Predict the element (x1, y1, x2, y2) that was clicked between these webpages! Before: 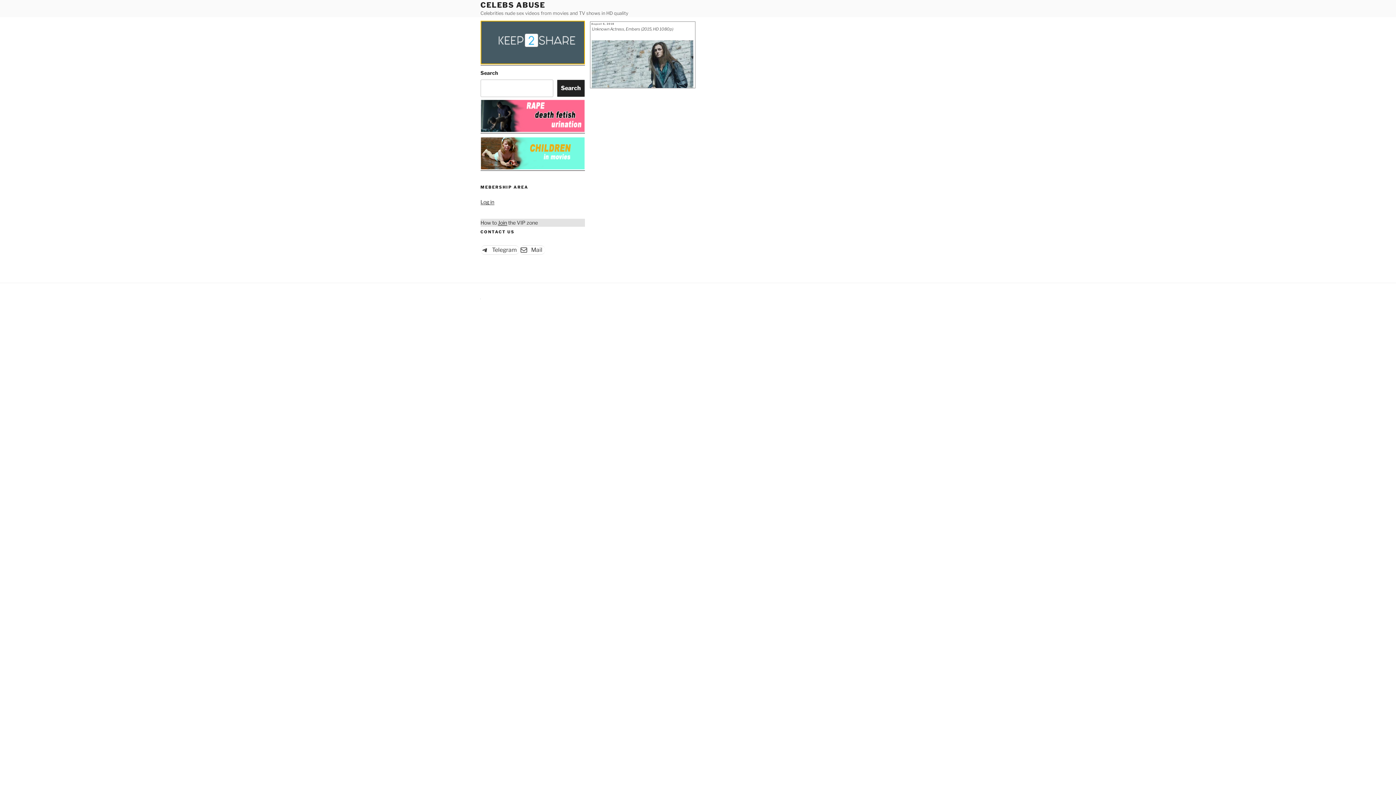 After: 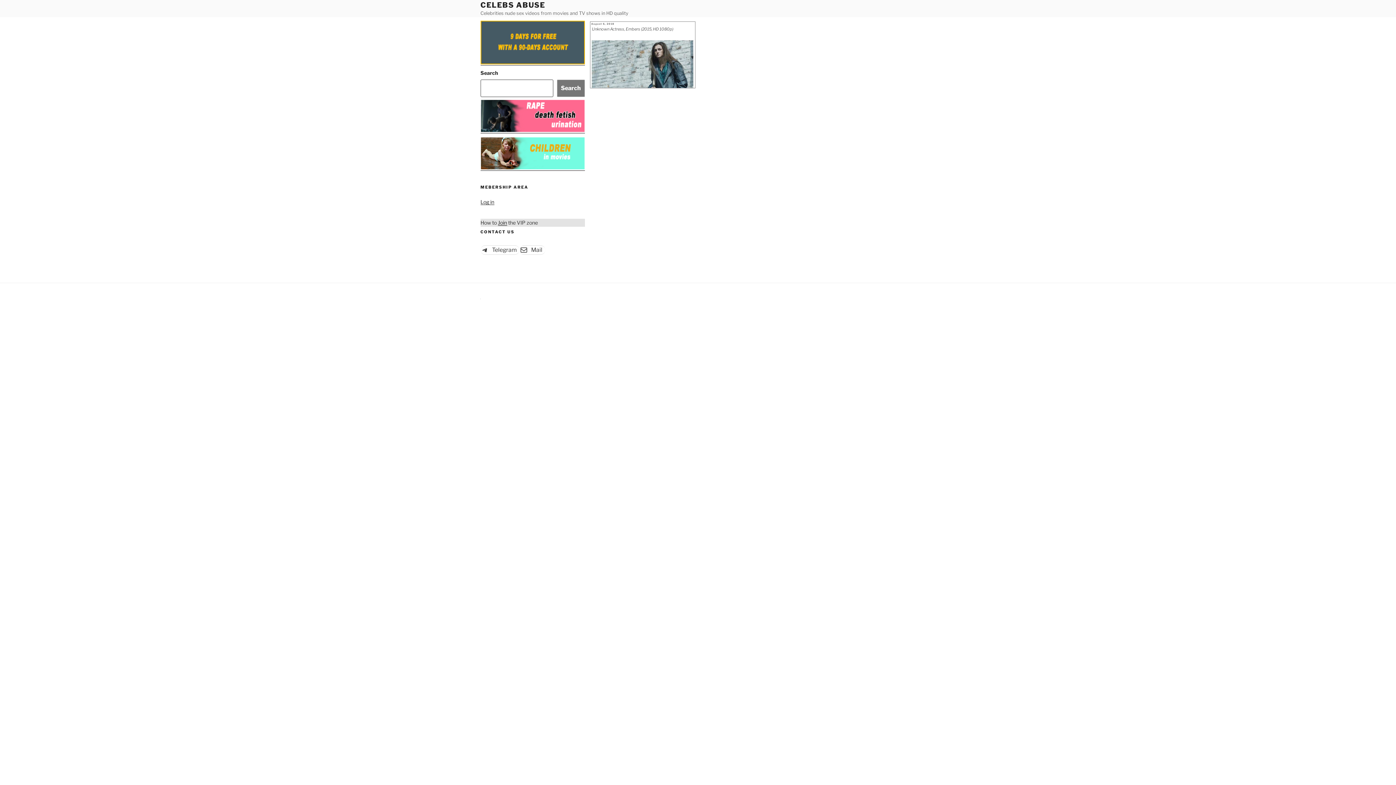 Action: bbox: (557, 79, 585, 97) label: Search